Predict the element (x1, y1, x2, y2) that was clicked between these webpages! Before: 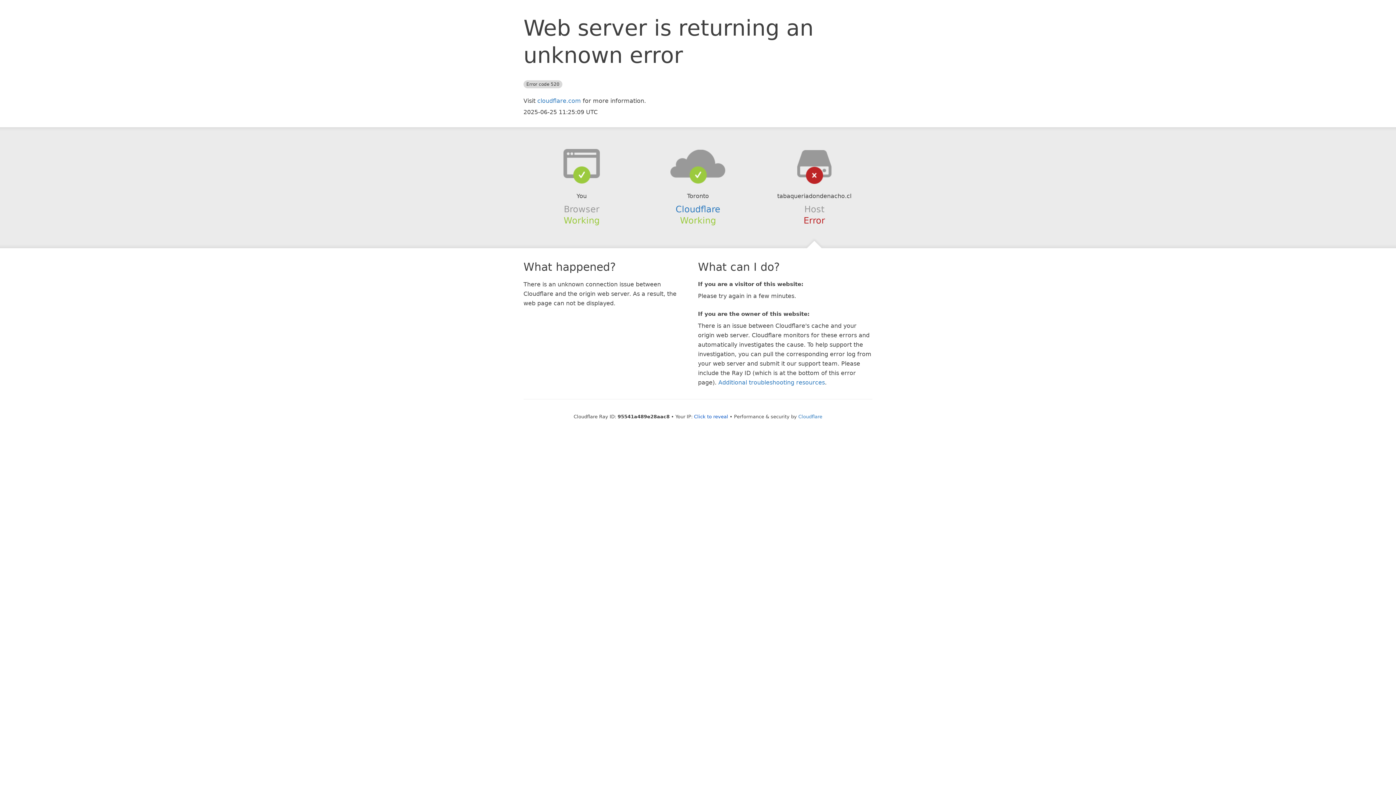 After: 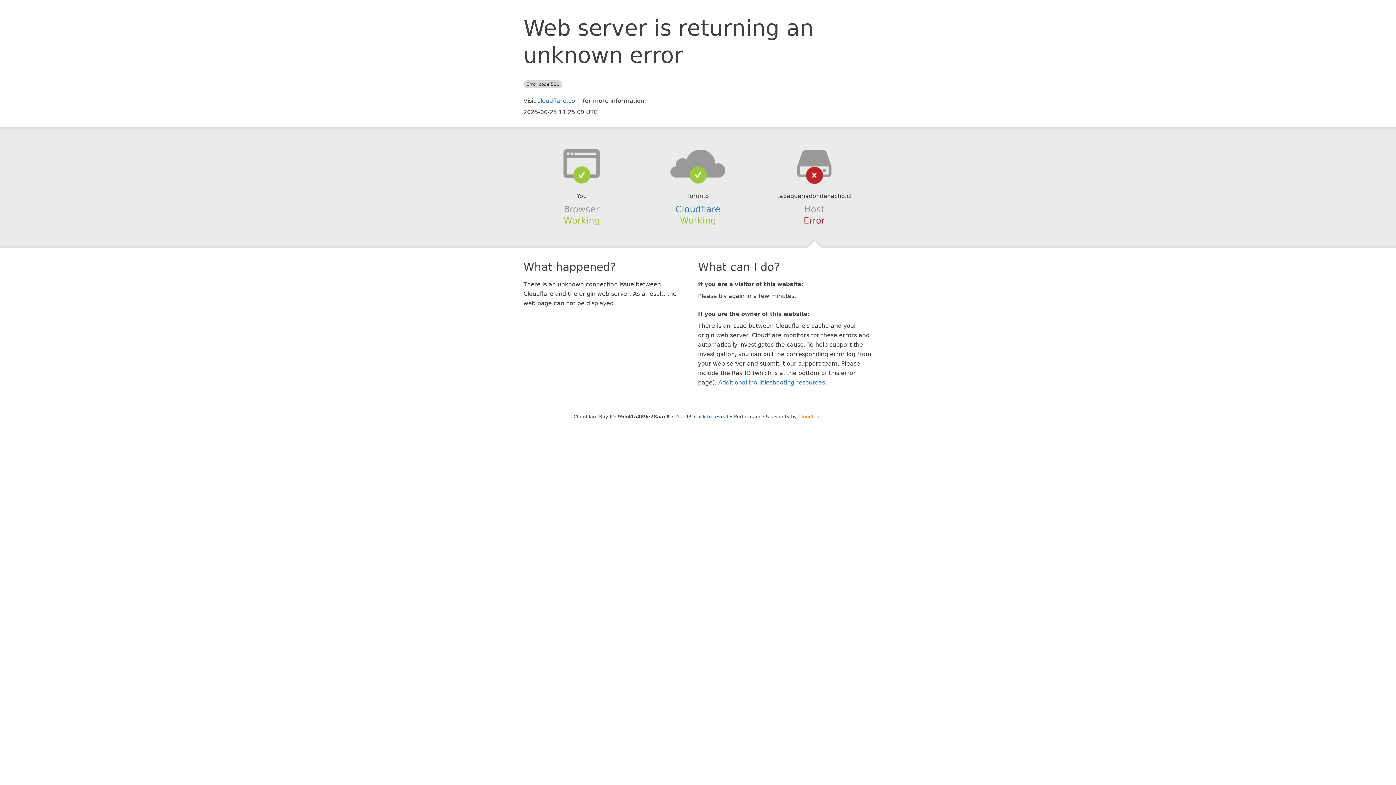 Action: label: Cloudflare bbox: (798, 414, 822, 419)